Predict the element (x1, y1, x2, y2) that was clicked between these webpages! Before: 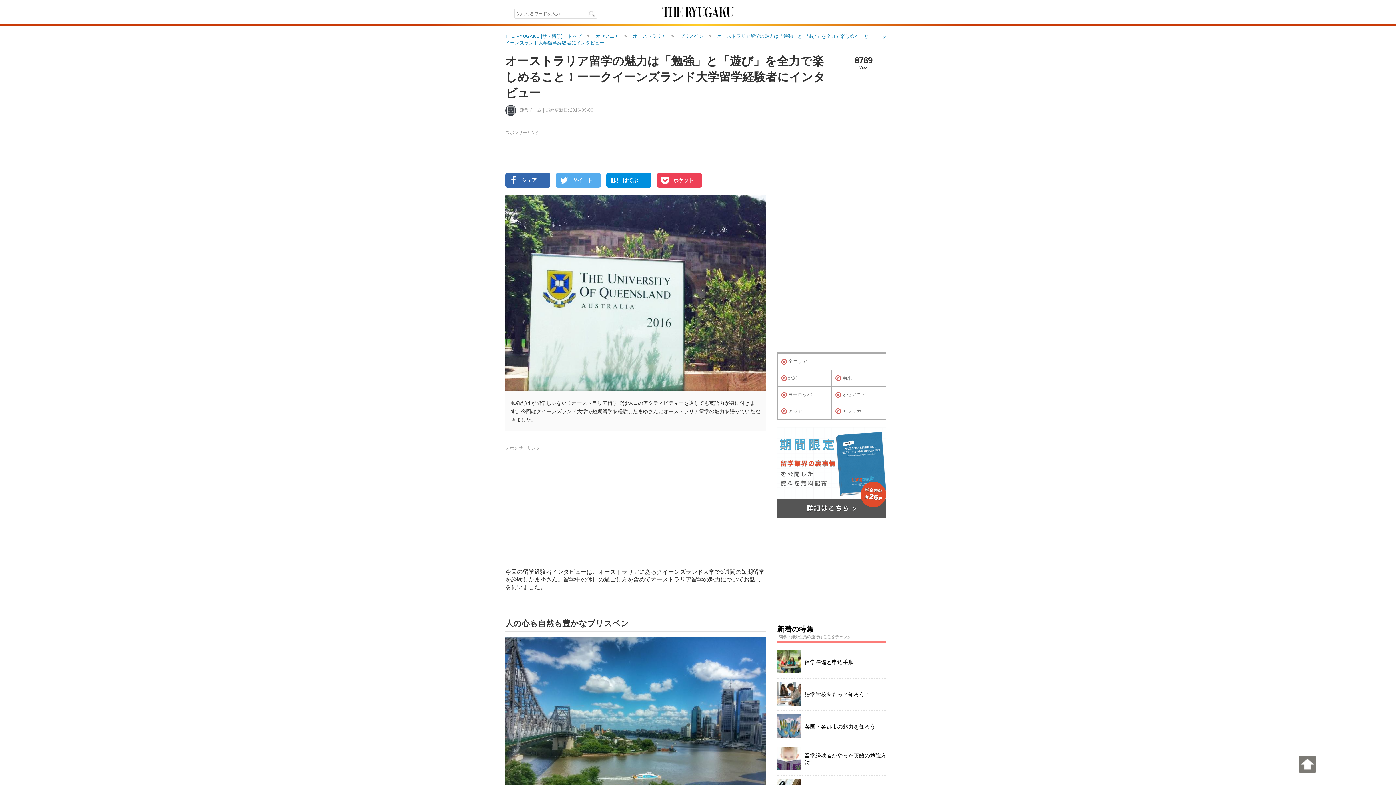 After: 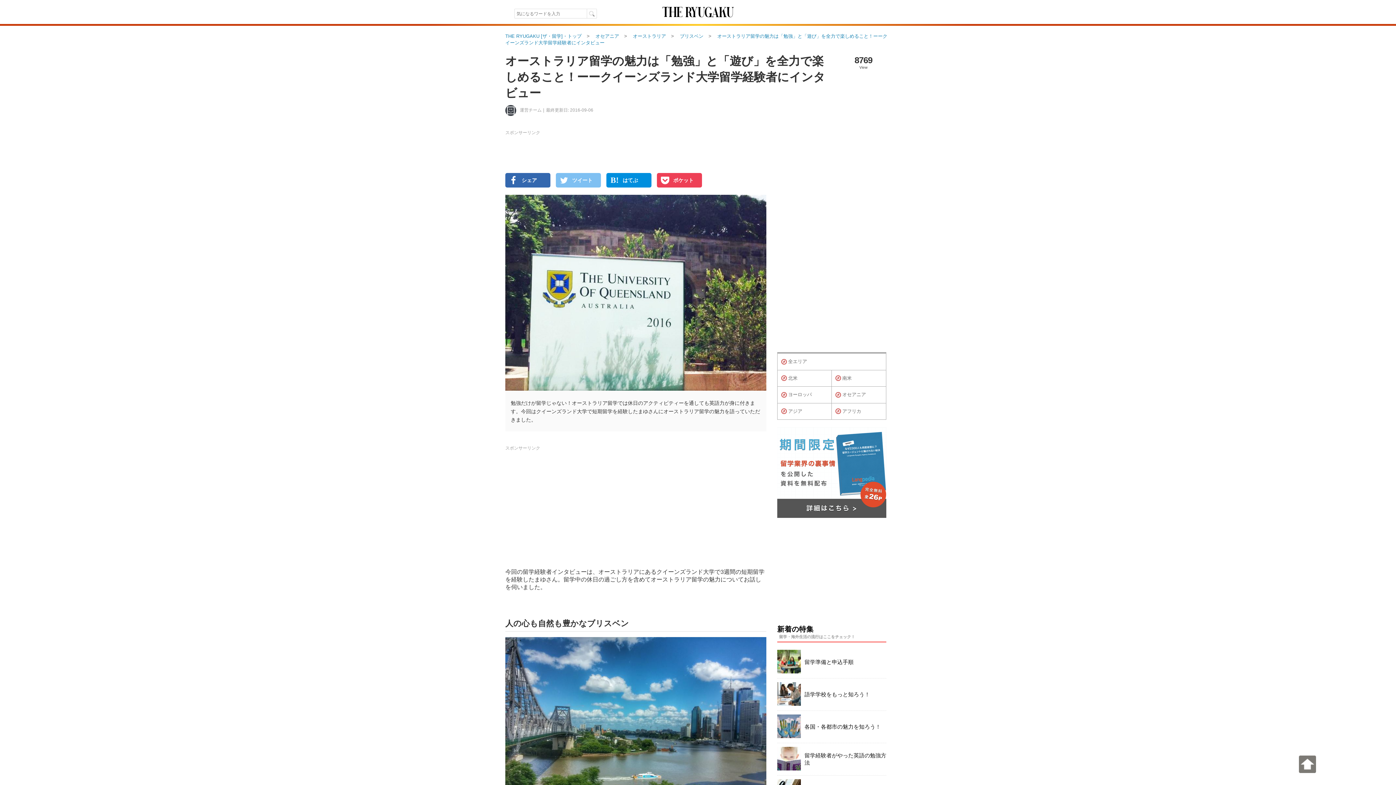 Action: bbox: (556, 173, 601, 187) label: 	ツイート